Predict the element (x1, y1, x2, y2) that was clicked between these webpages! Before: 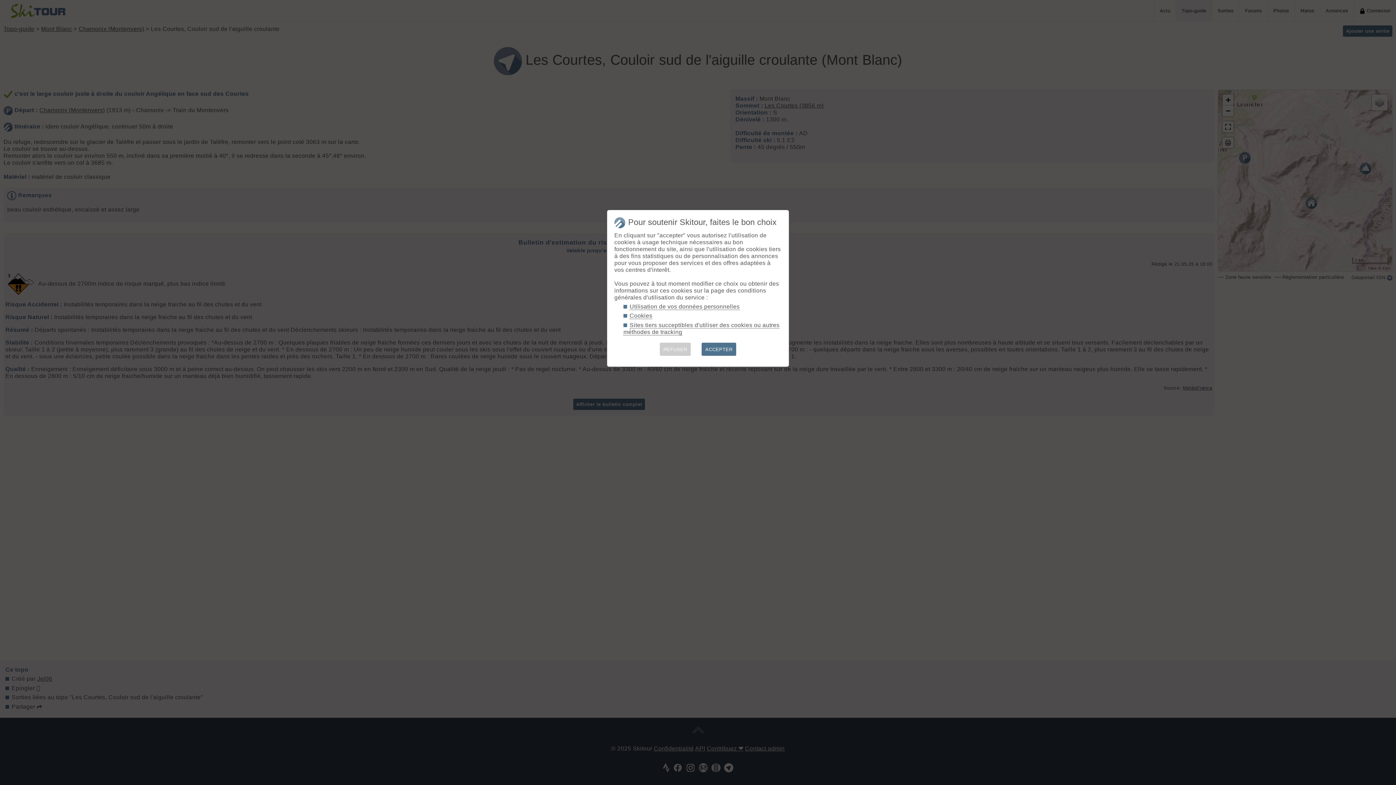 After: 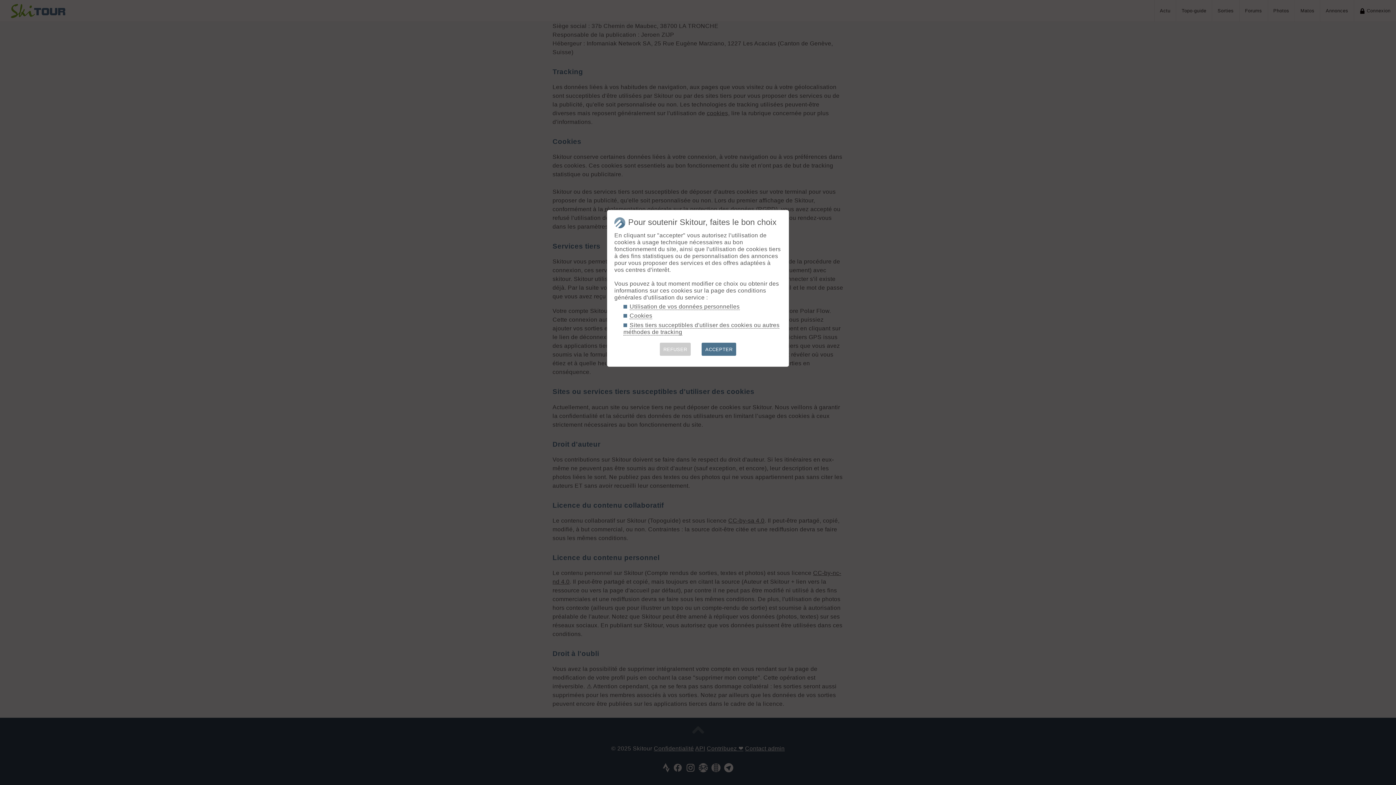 Action: bbox: (629, 312, 652, 319) label: Cookies